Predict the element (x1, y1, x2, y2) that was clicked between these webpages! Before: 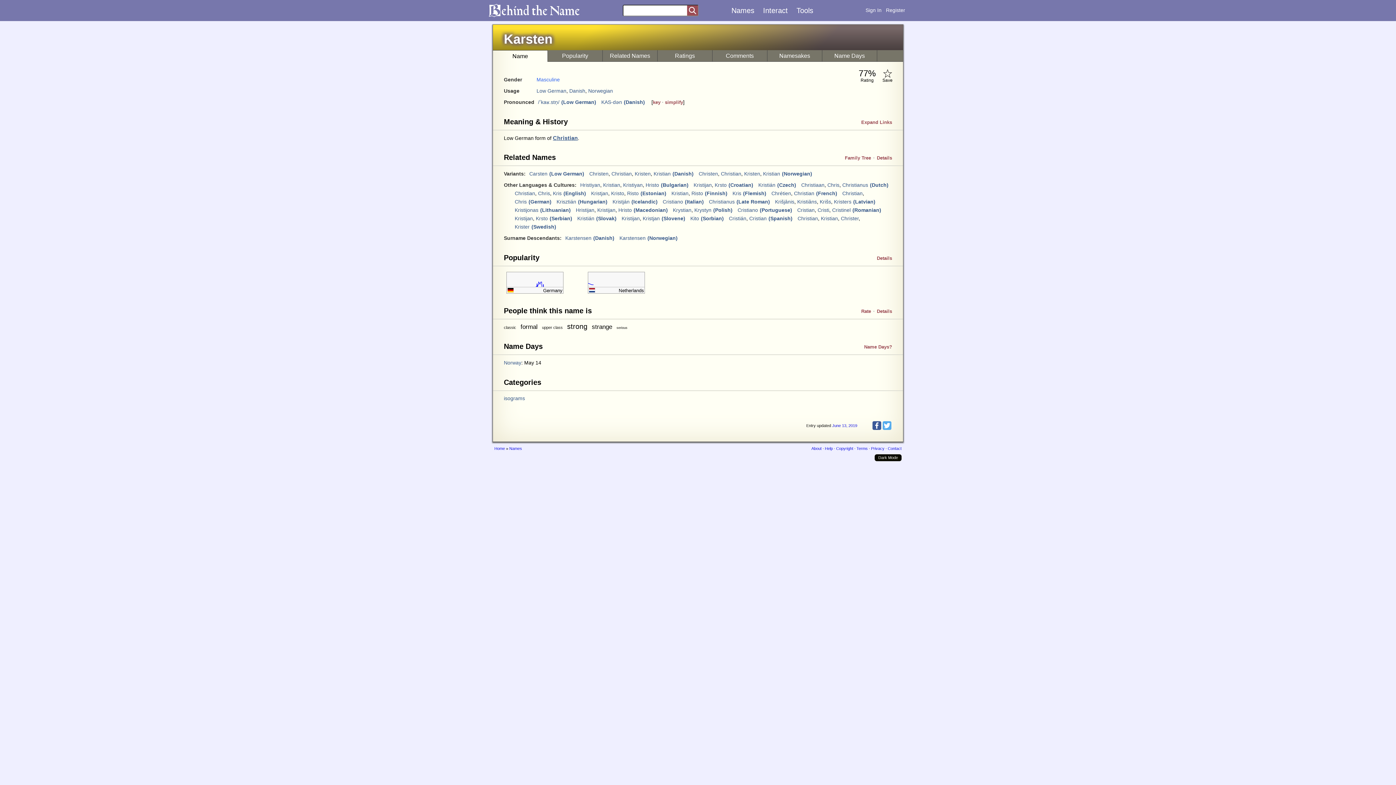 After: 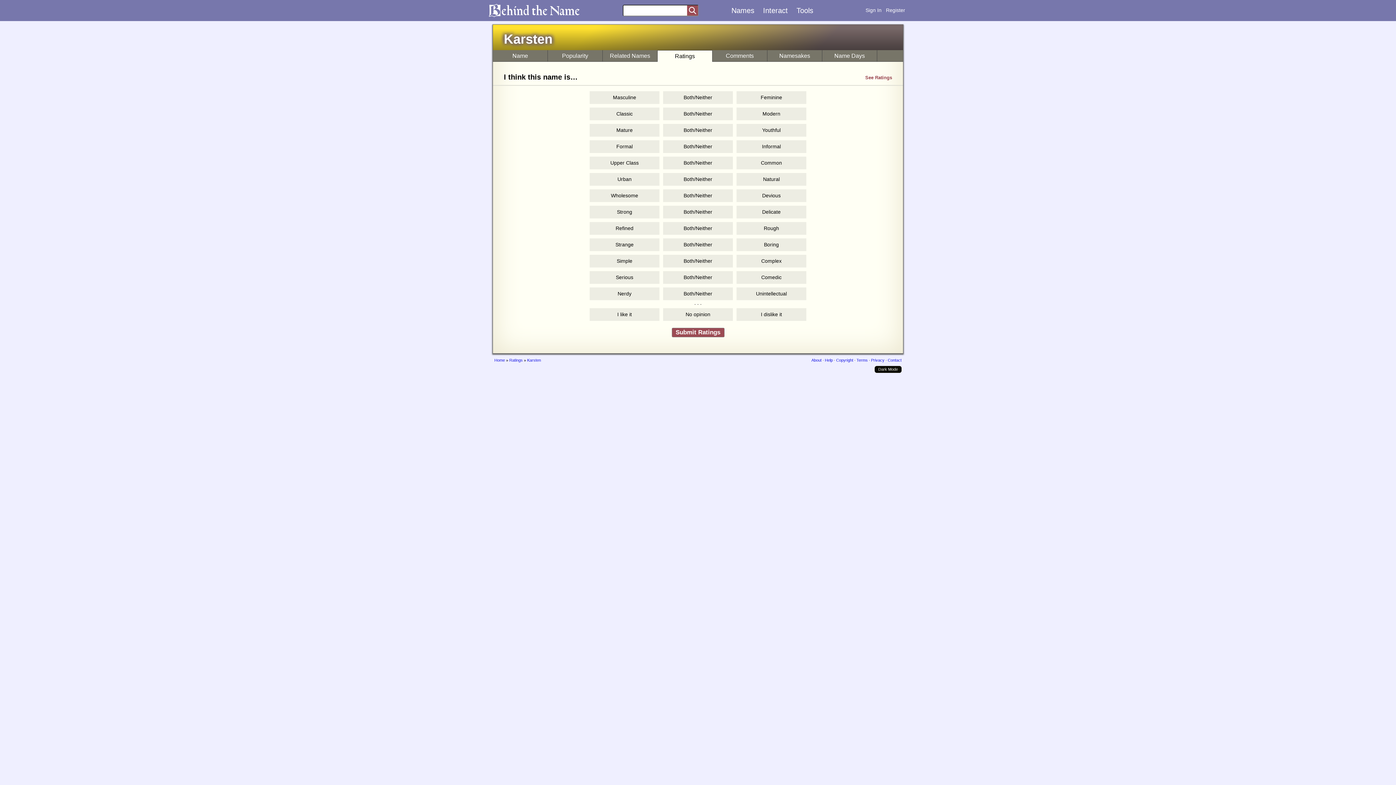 Action: bbox: (861, 308, 871, 314) label: Rate